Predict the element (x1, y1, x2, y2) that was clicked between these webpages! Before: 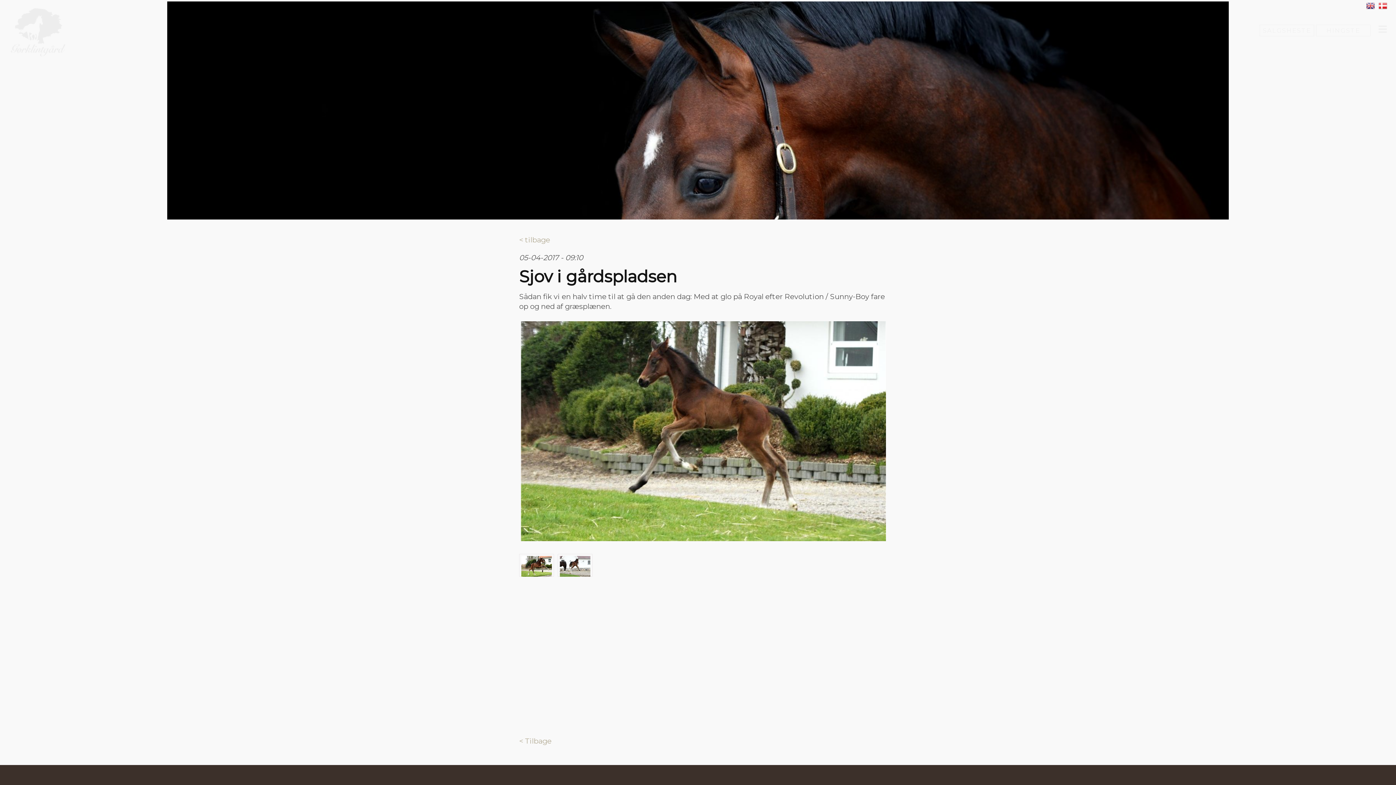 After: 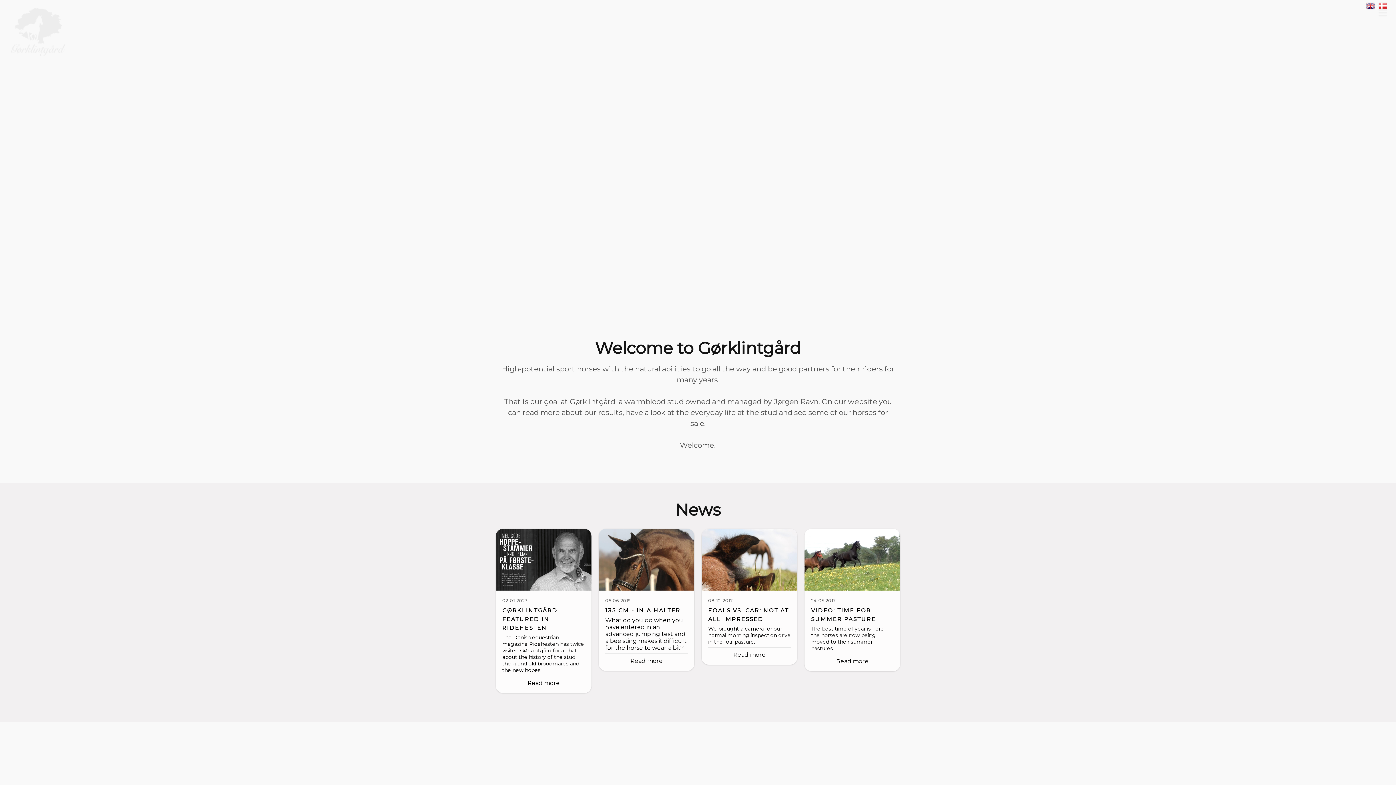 Action: bbox: (1366, 3, 1375, 12)